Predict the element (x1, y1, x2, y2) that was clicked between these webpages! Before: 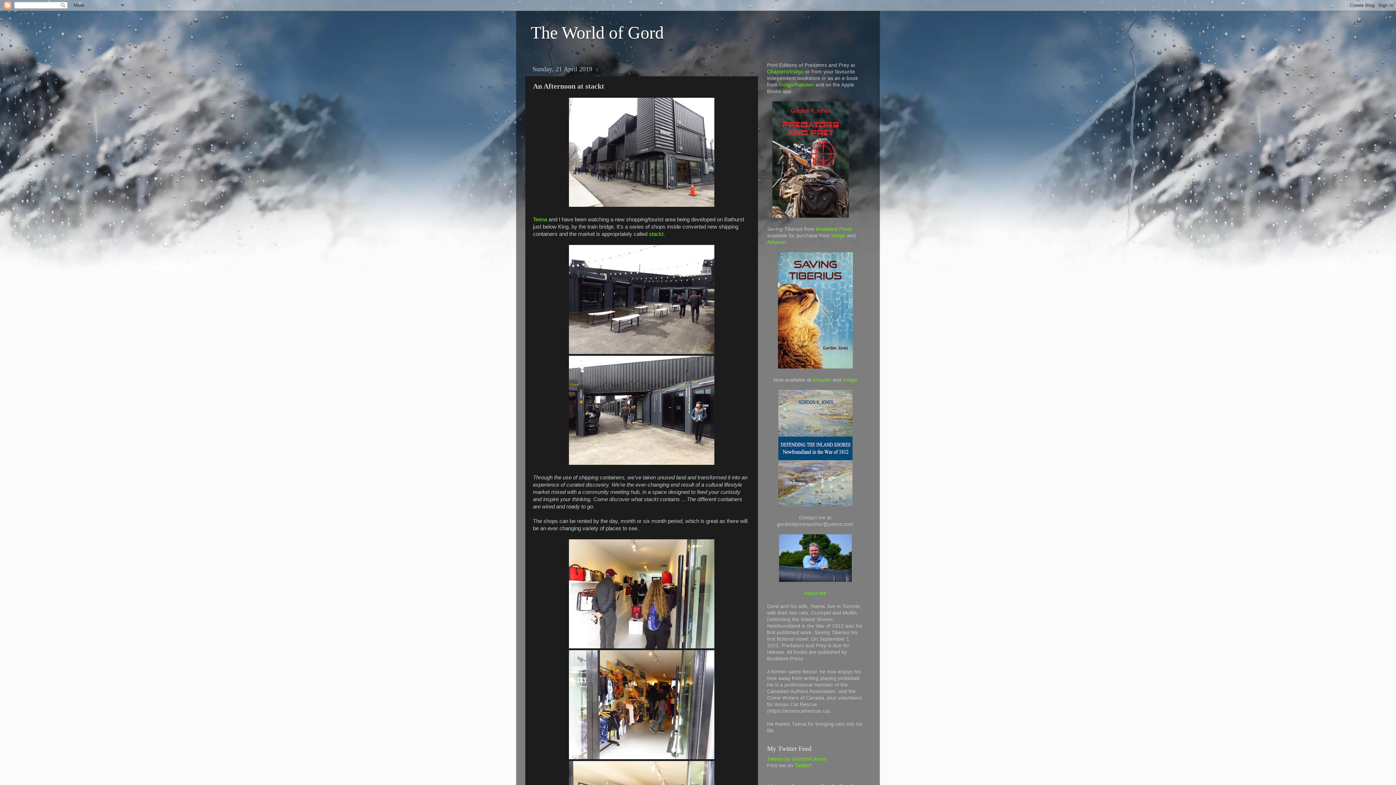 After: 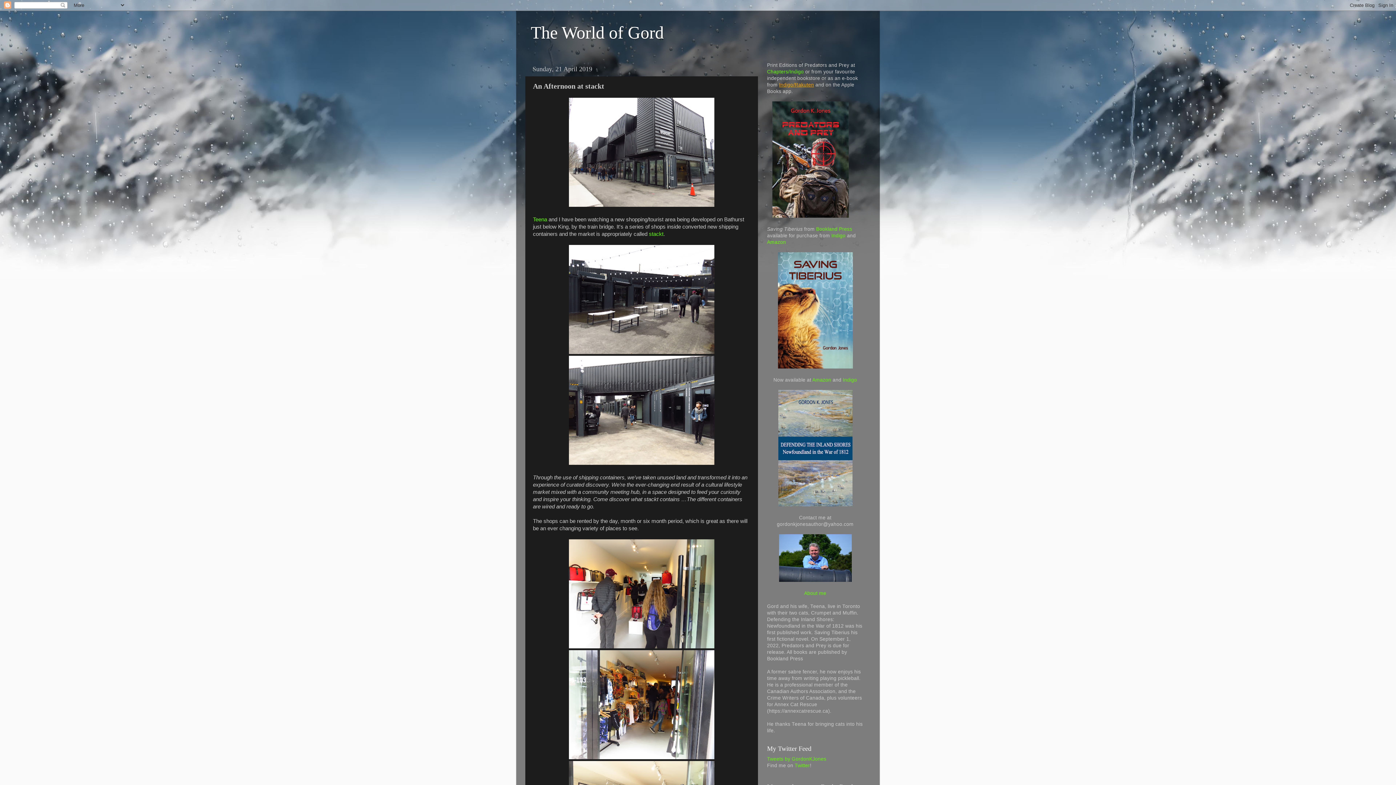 Action: label: Indigo/Rakuten bbox: (779, 82, 814, 87)